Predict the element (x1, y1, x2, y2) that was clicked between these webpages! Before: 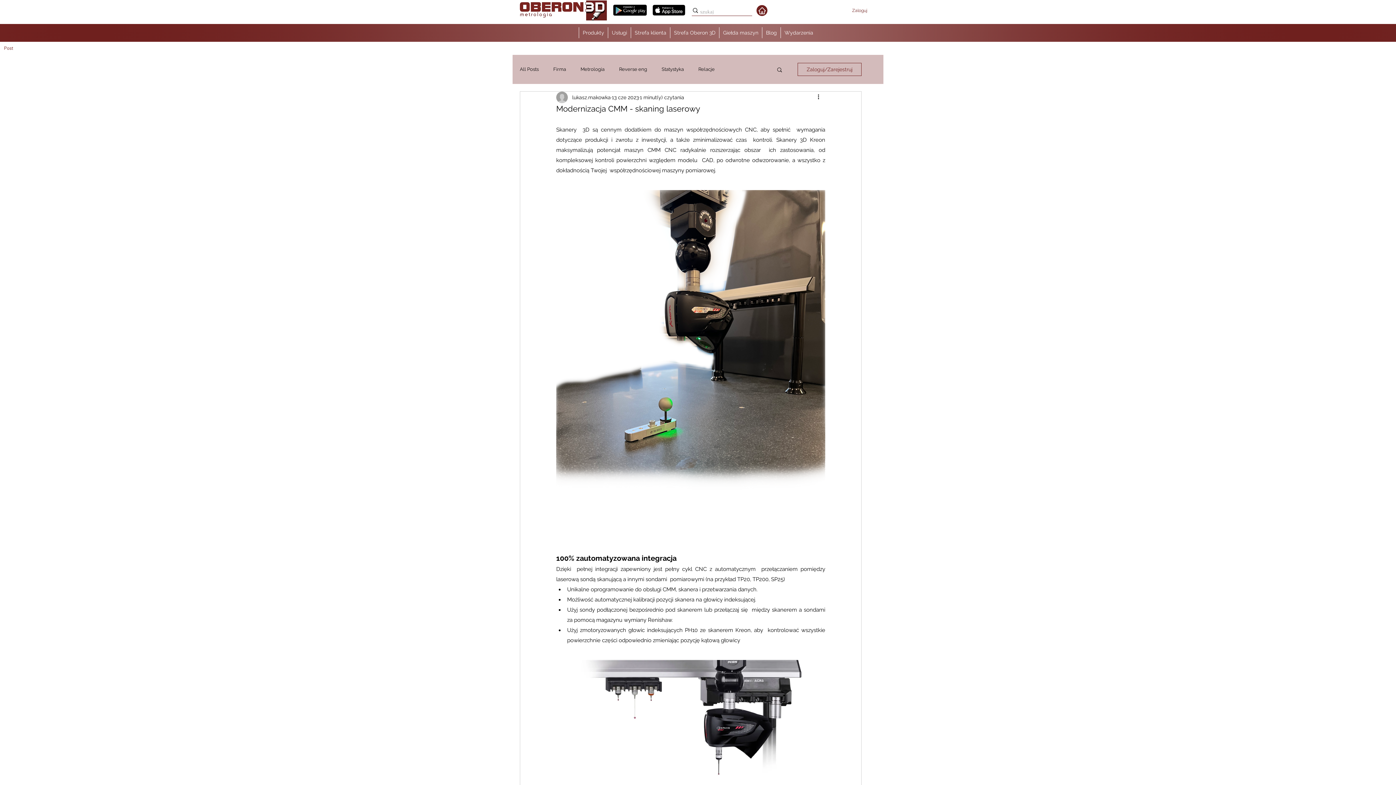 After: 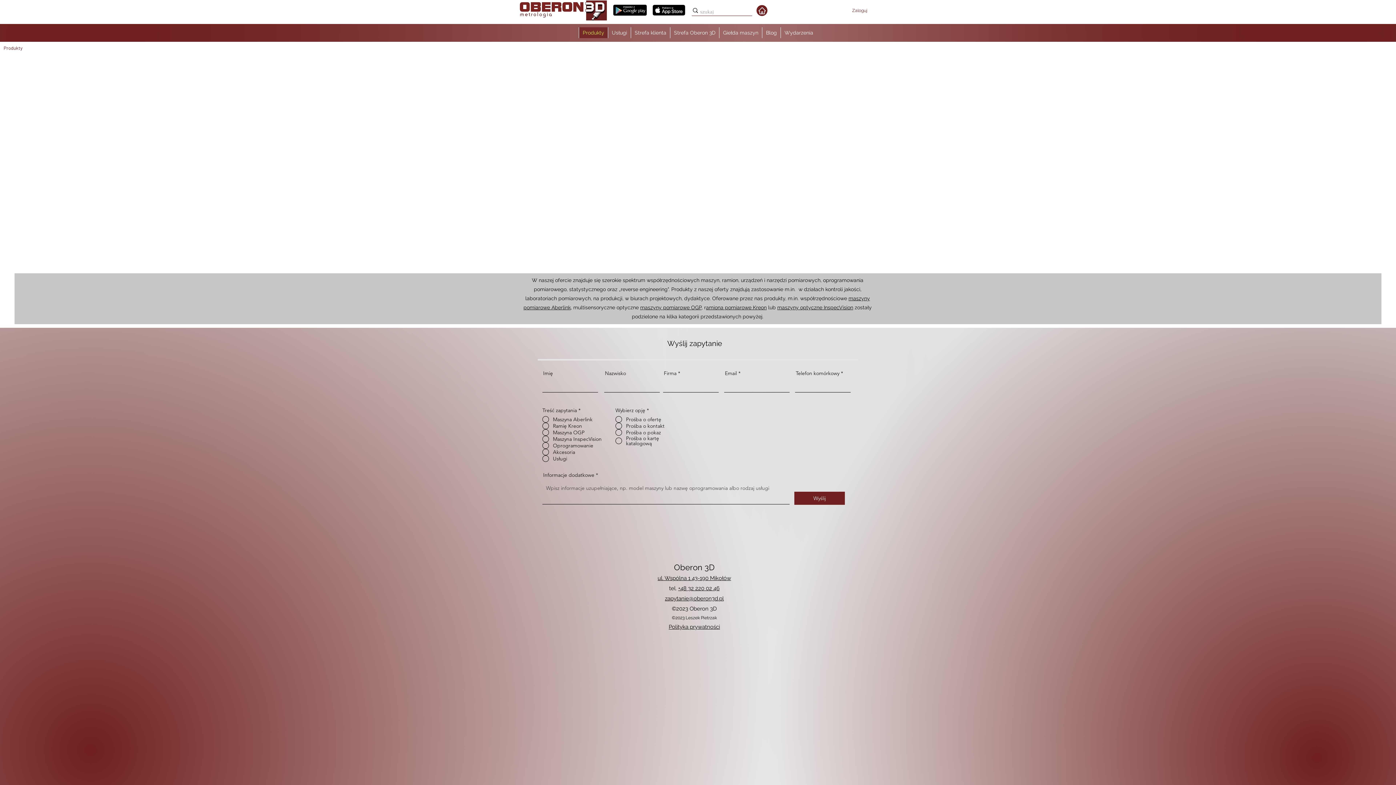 Action: bbox: (578, 27, 608, 38) label: Produkty